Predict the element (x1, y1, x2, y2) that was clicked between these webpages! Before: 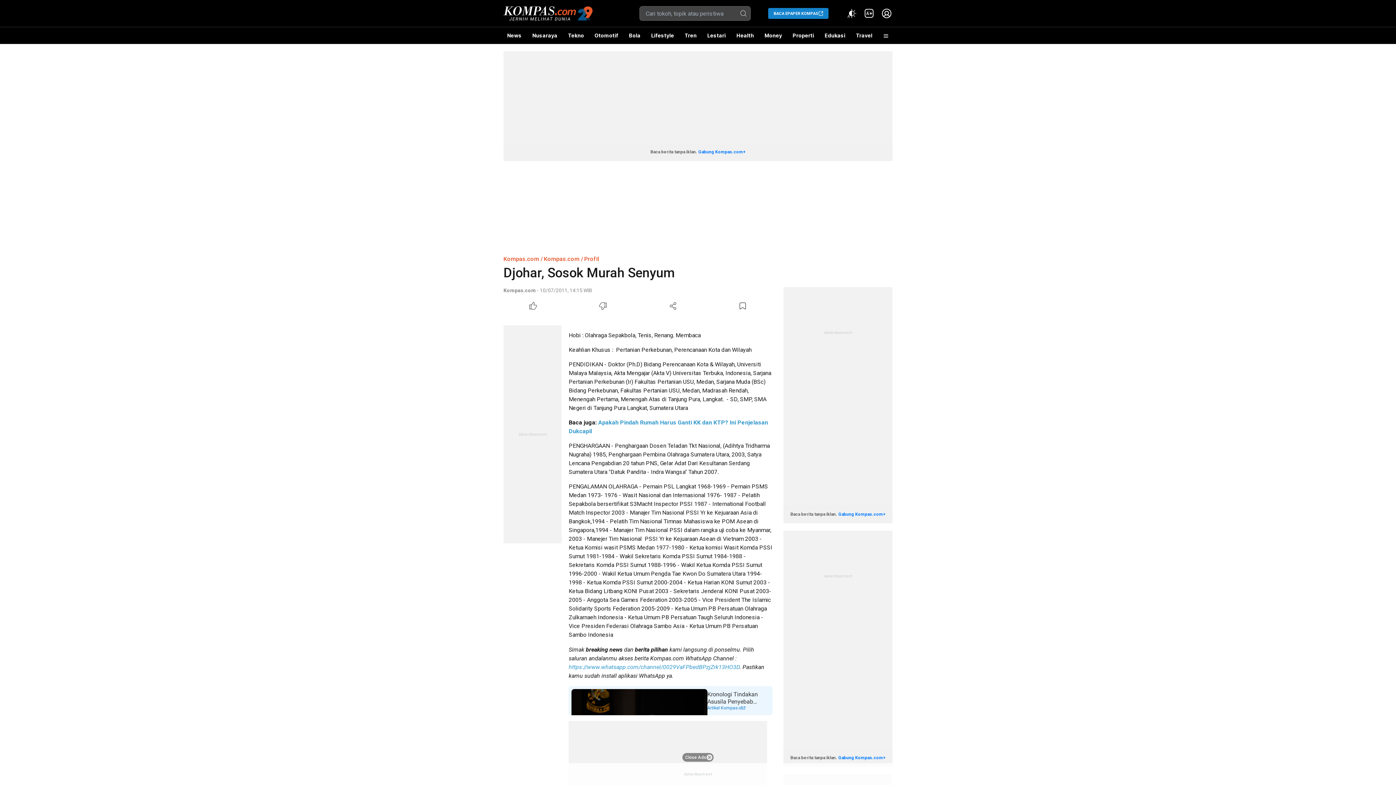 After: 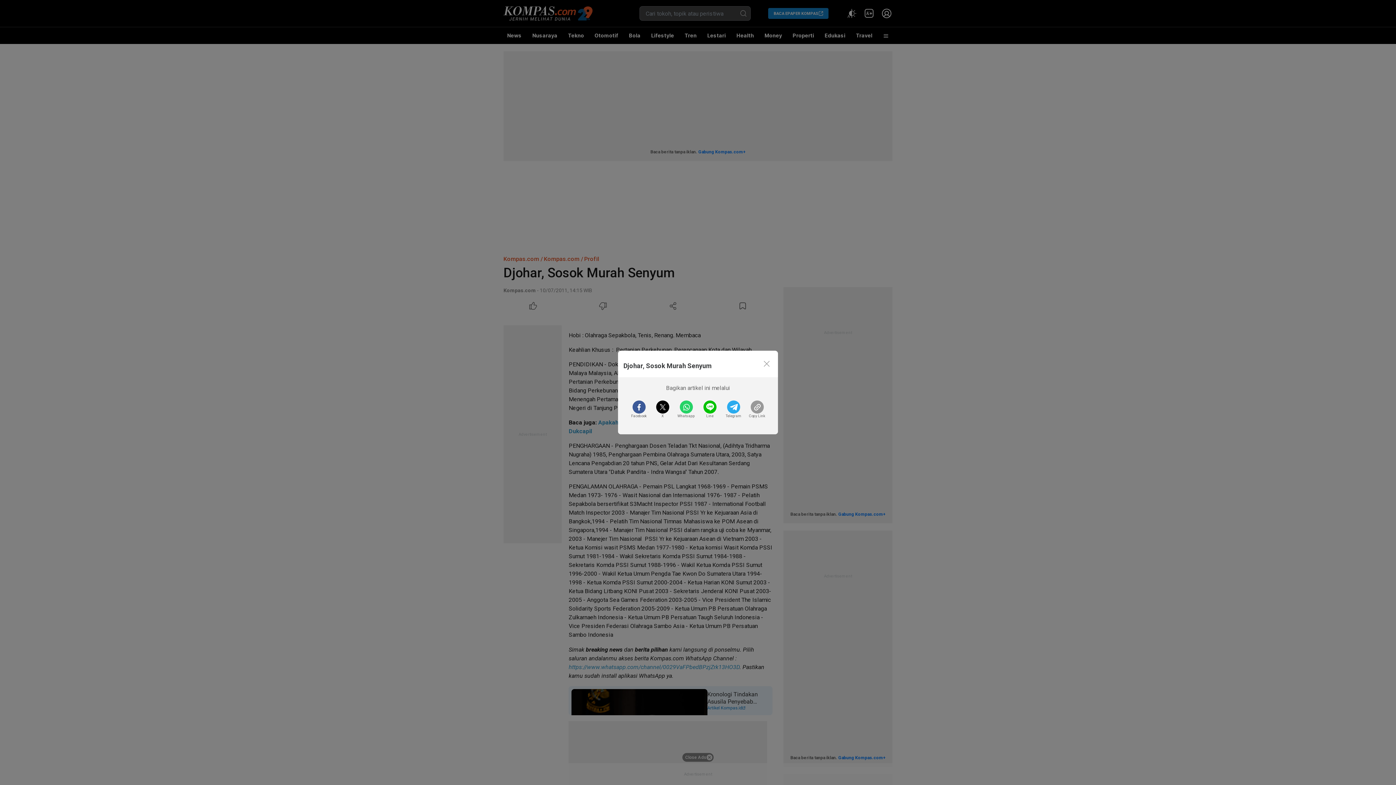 Action: label: Share Article bbox: (646, 300, 699, 312)